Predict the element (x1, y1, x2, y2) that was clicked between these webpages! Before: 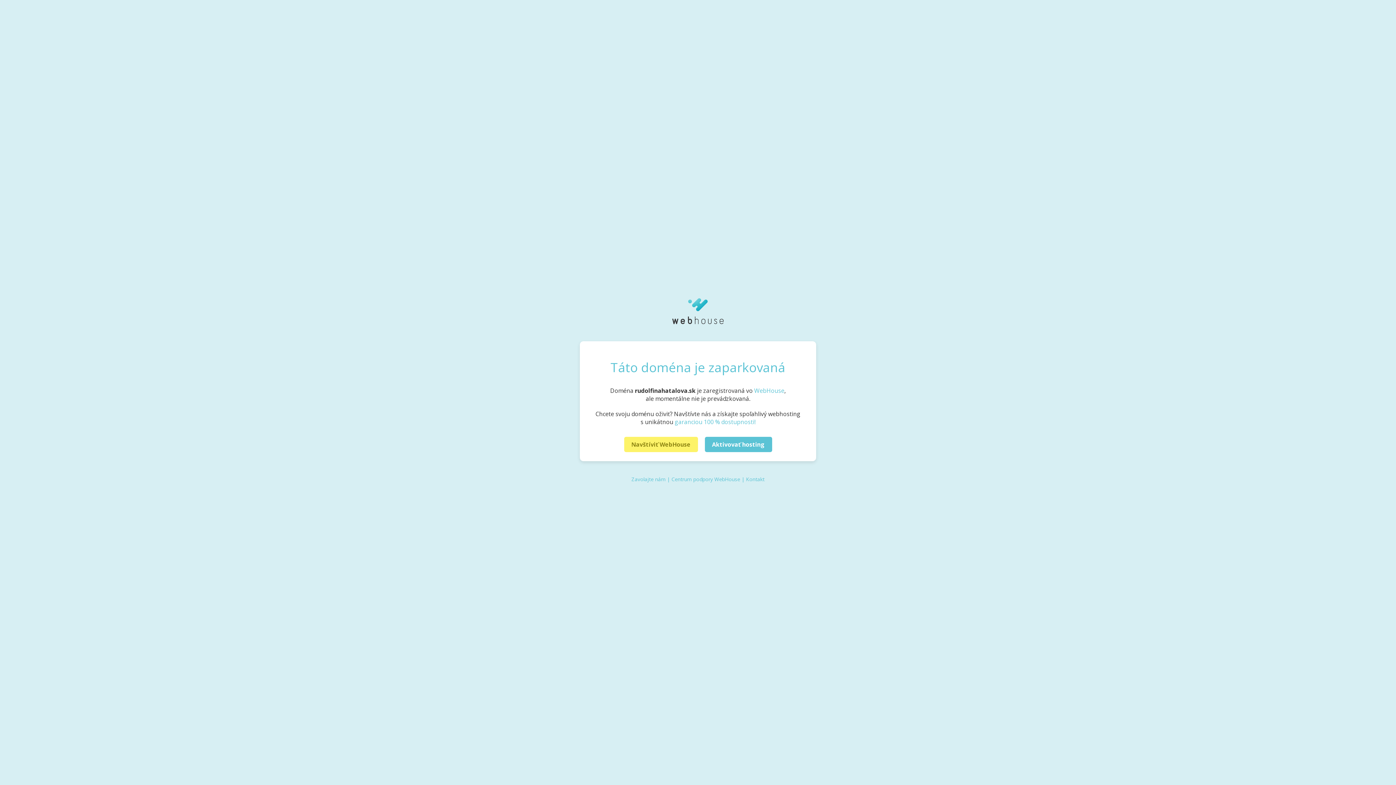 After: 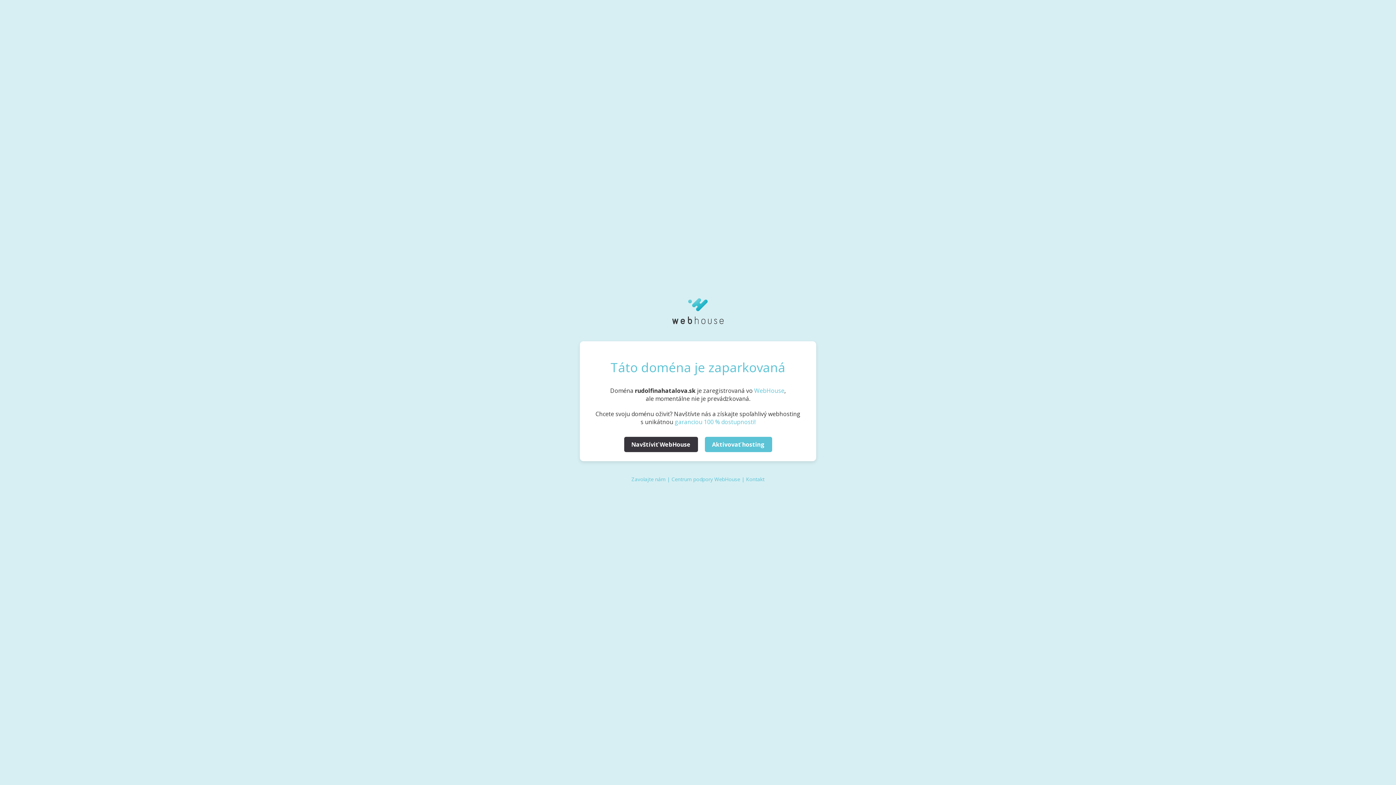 Action: bbox: (624, 437, 698, 452) label: Navštíviť WebHouse